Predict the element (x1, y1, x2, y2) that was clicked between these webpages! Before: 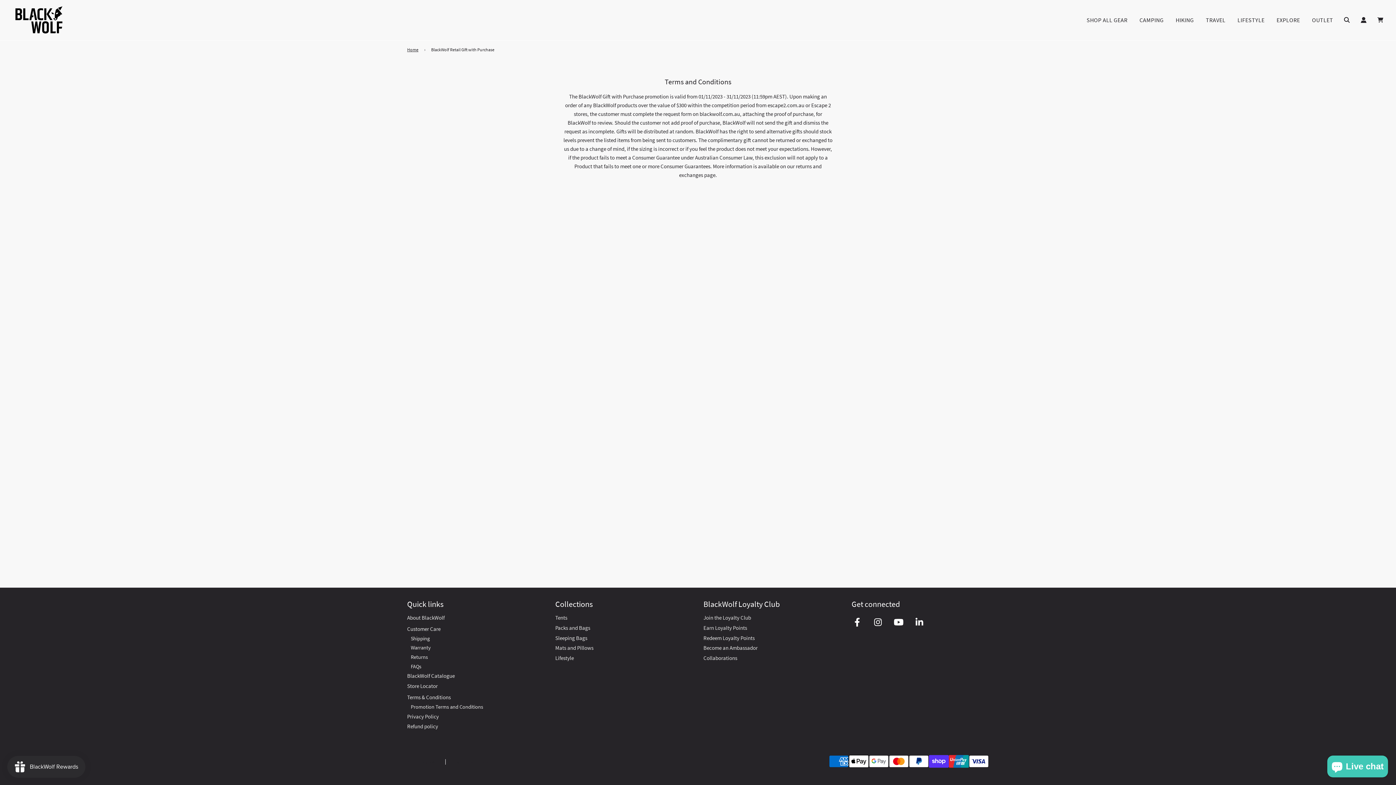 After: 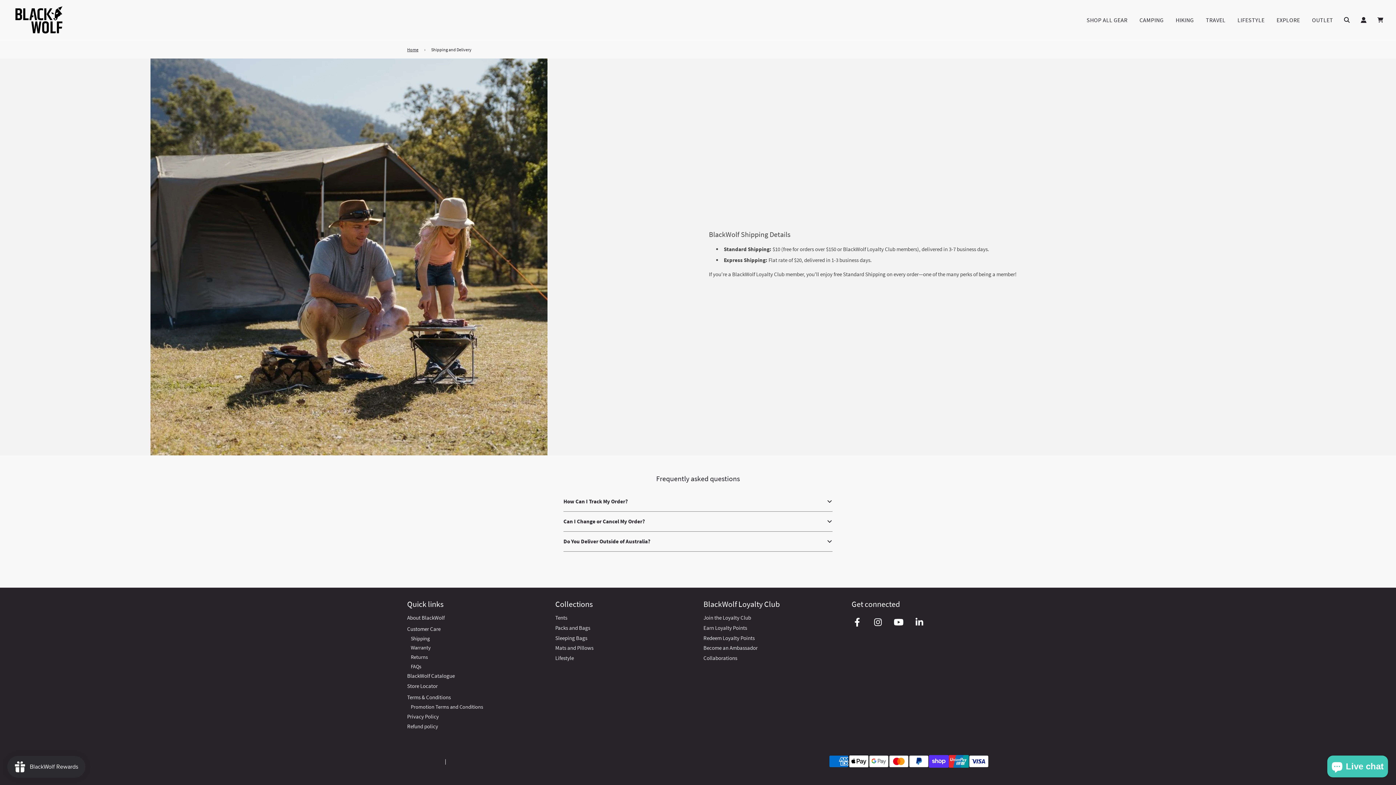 Action: label: Shipping bbox: (410, 635, 429, 642)